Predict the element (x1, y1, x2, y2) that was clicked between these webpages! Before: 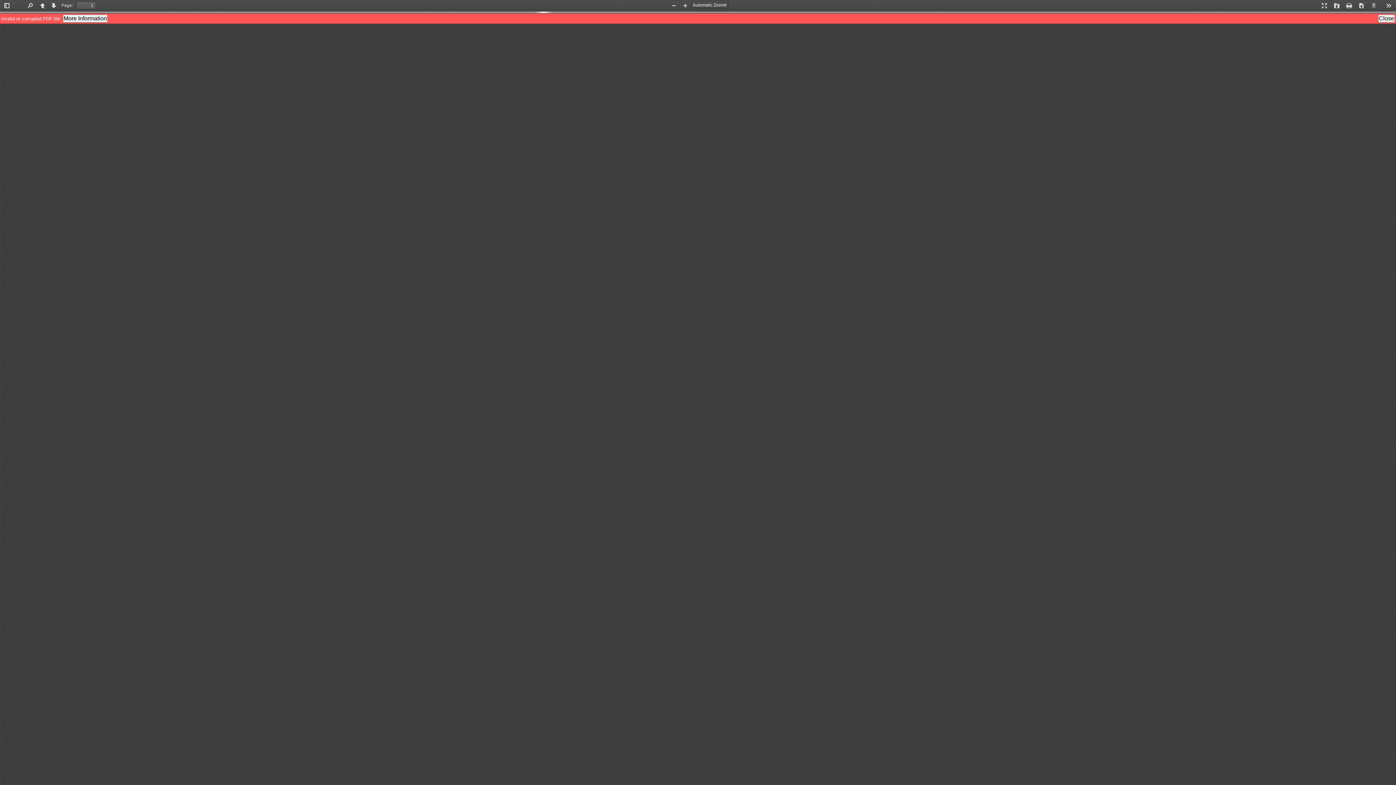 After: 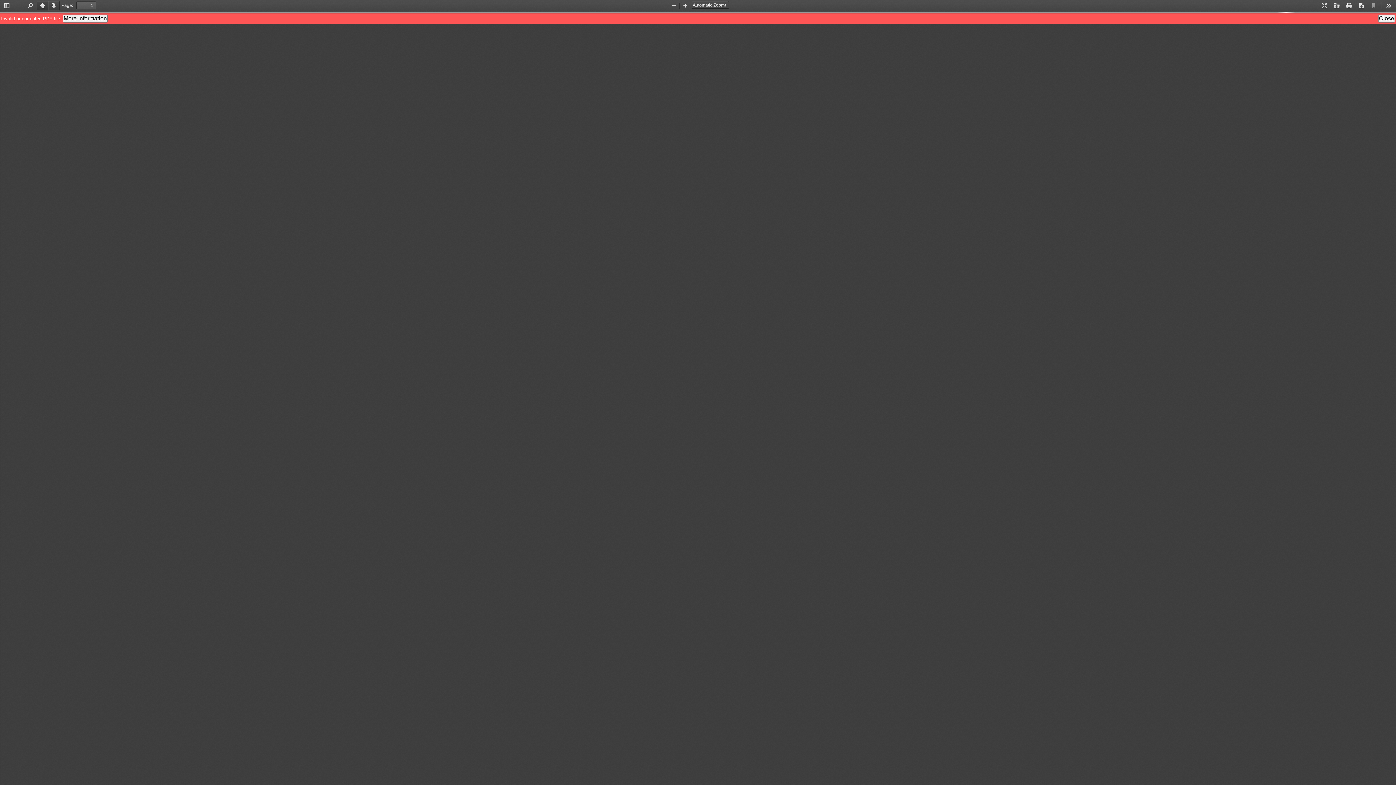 Action: bbox: (36, 1, 48, 10) label: Previous